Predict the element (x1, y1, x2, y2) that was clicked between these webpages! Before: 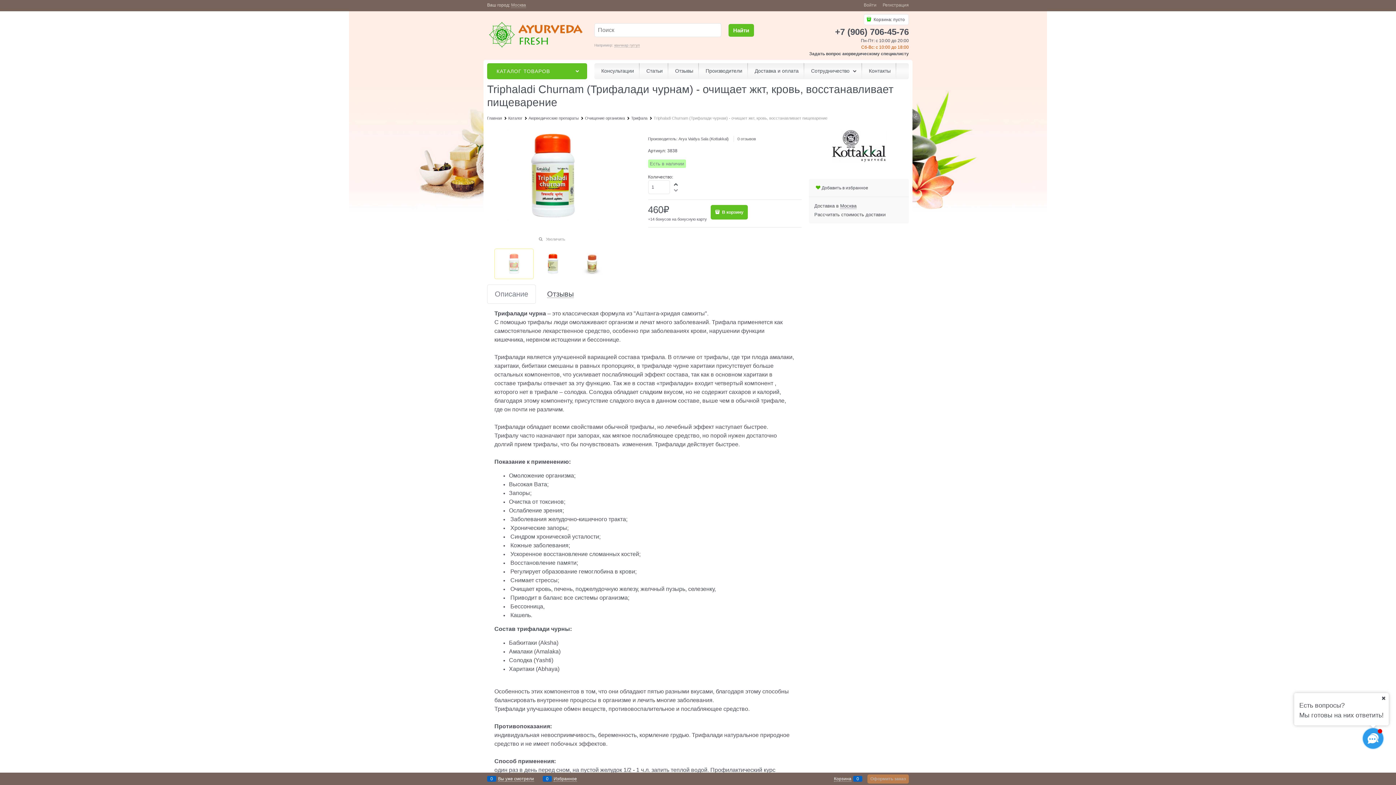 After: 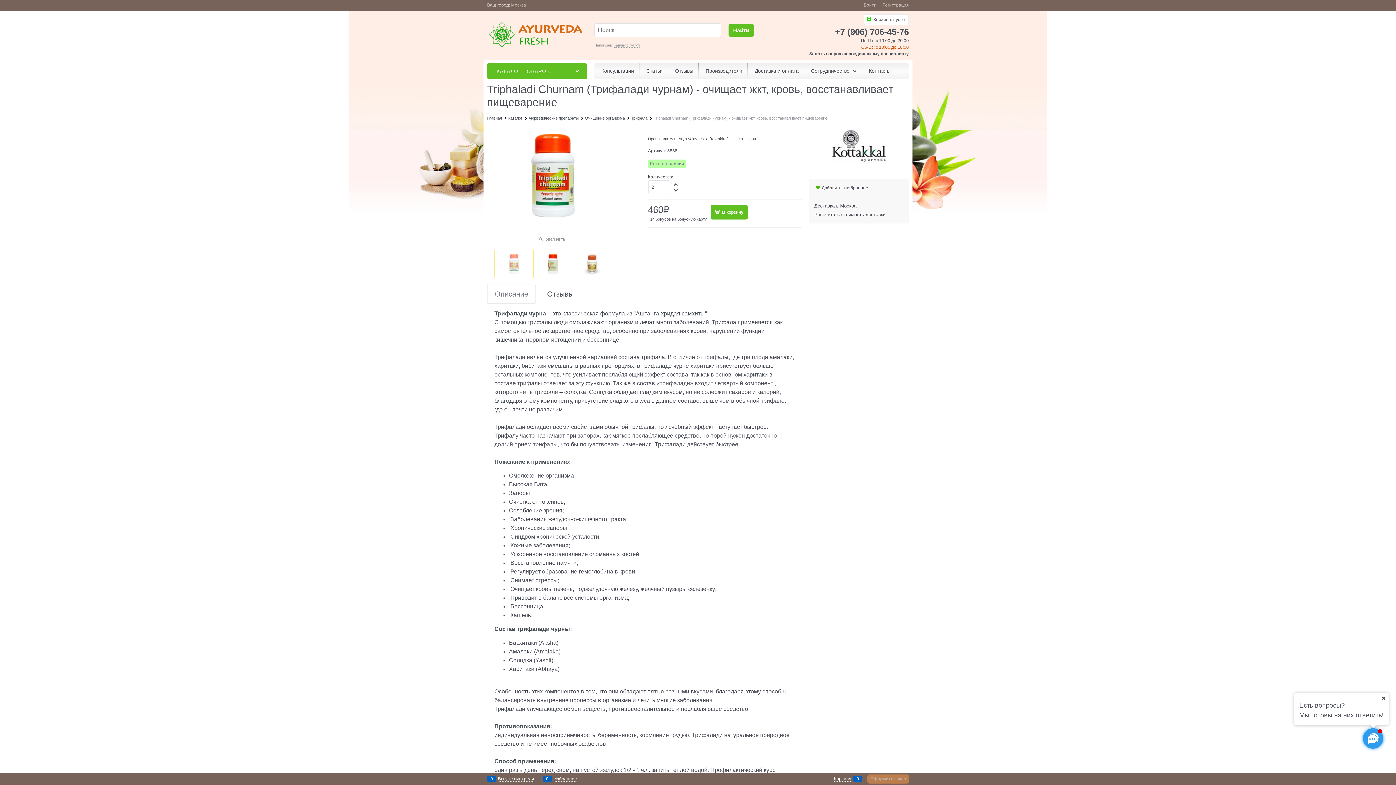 Action: bbox: (672, 181, 680, 187) label: Увеличить